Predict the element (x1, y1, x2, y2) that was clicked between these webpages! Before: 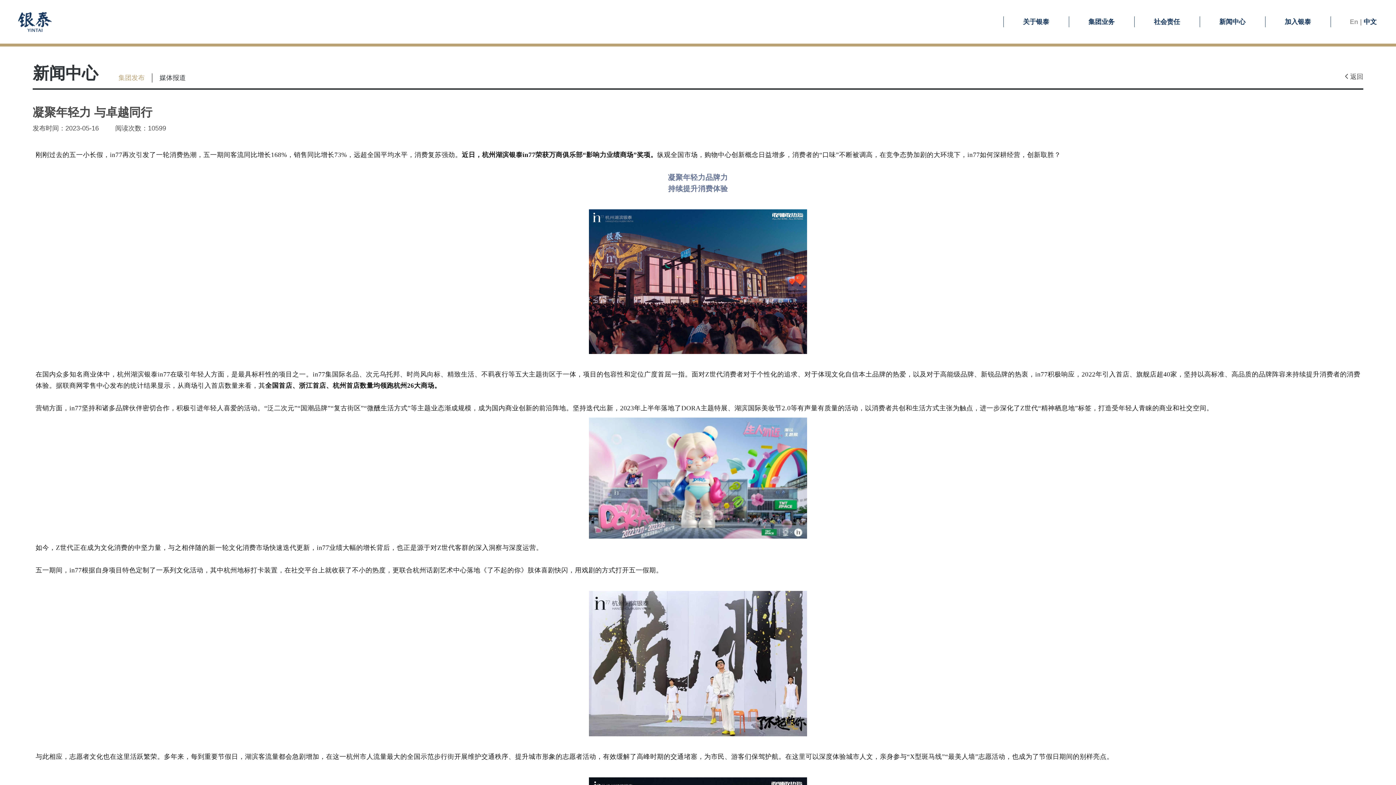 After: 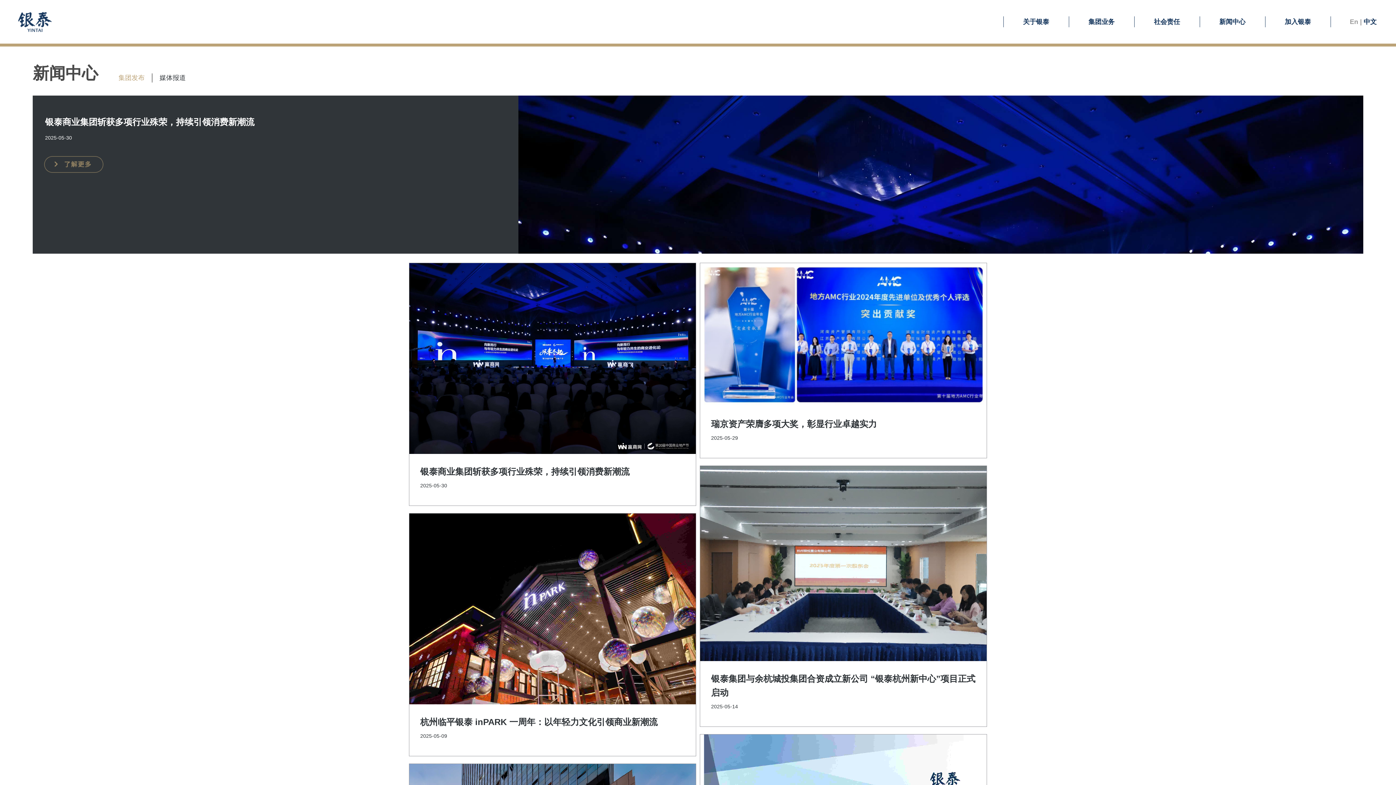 Action: bbox: (1200, 0, 1265, 43) label: 新闻中心